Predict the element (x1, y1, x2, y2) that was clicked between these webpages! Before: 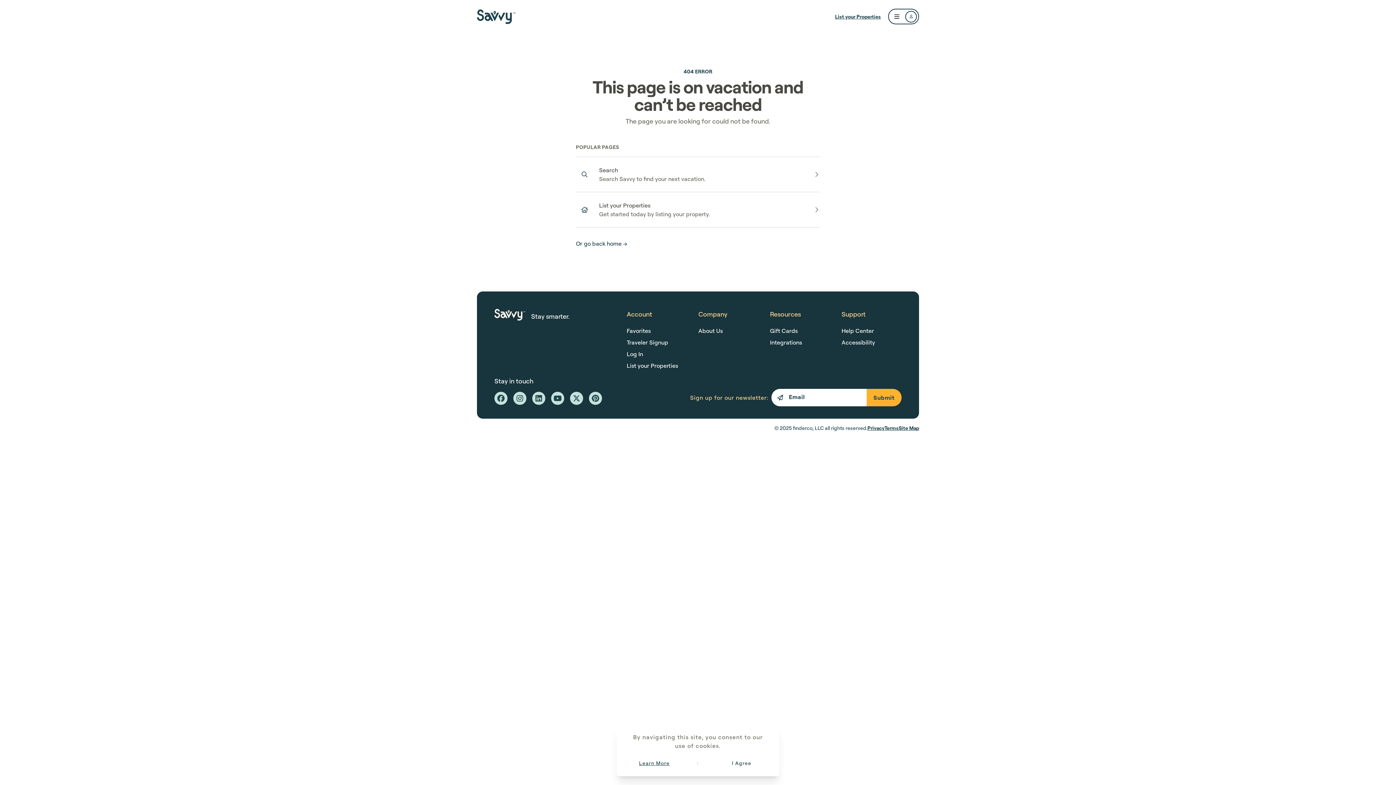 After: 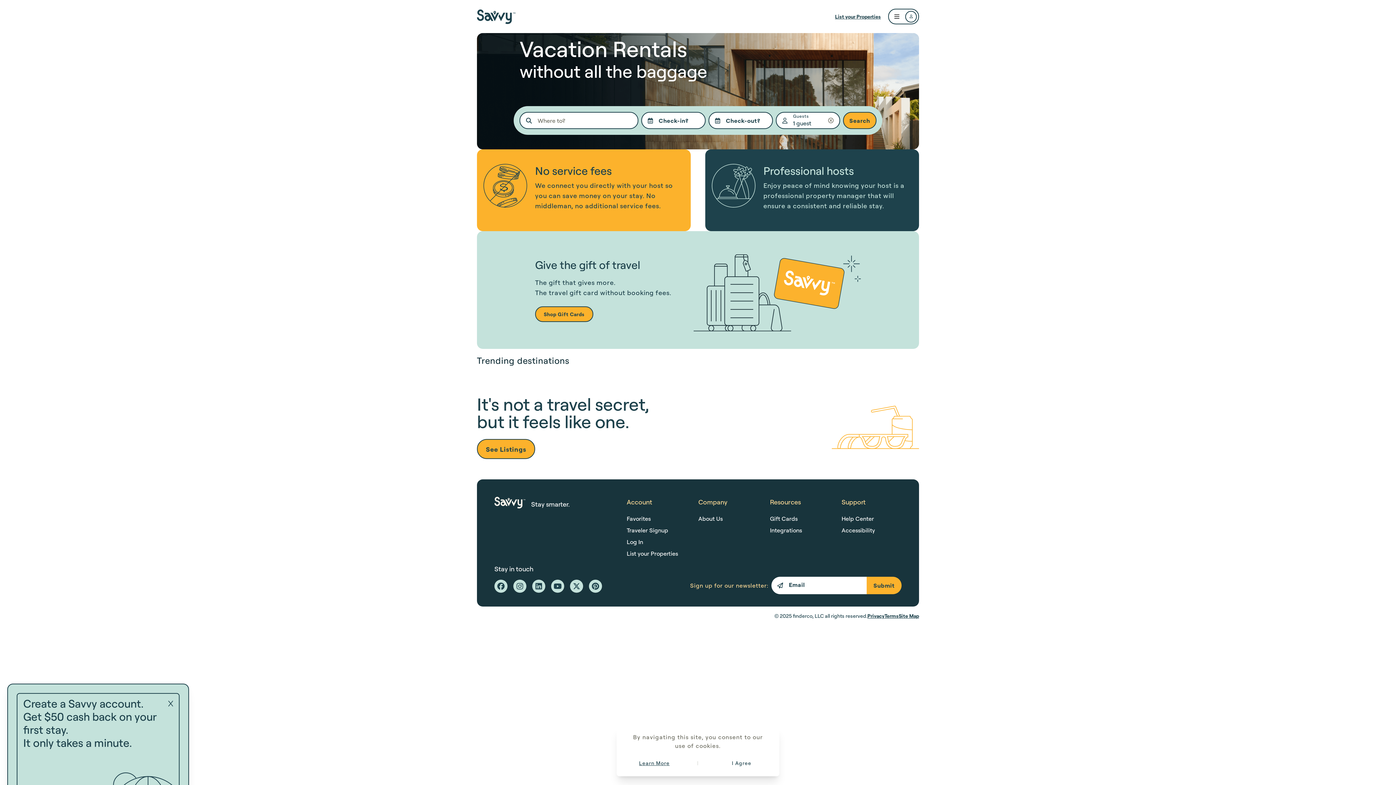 Action: bbox: (576, 240, 627, 247) label: Or go back home →